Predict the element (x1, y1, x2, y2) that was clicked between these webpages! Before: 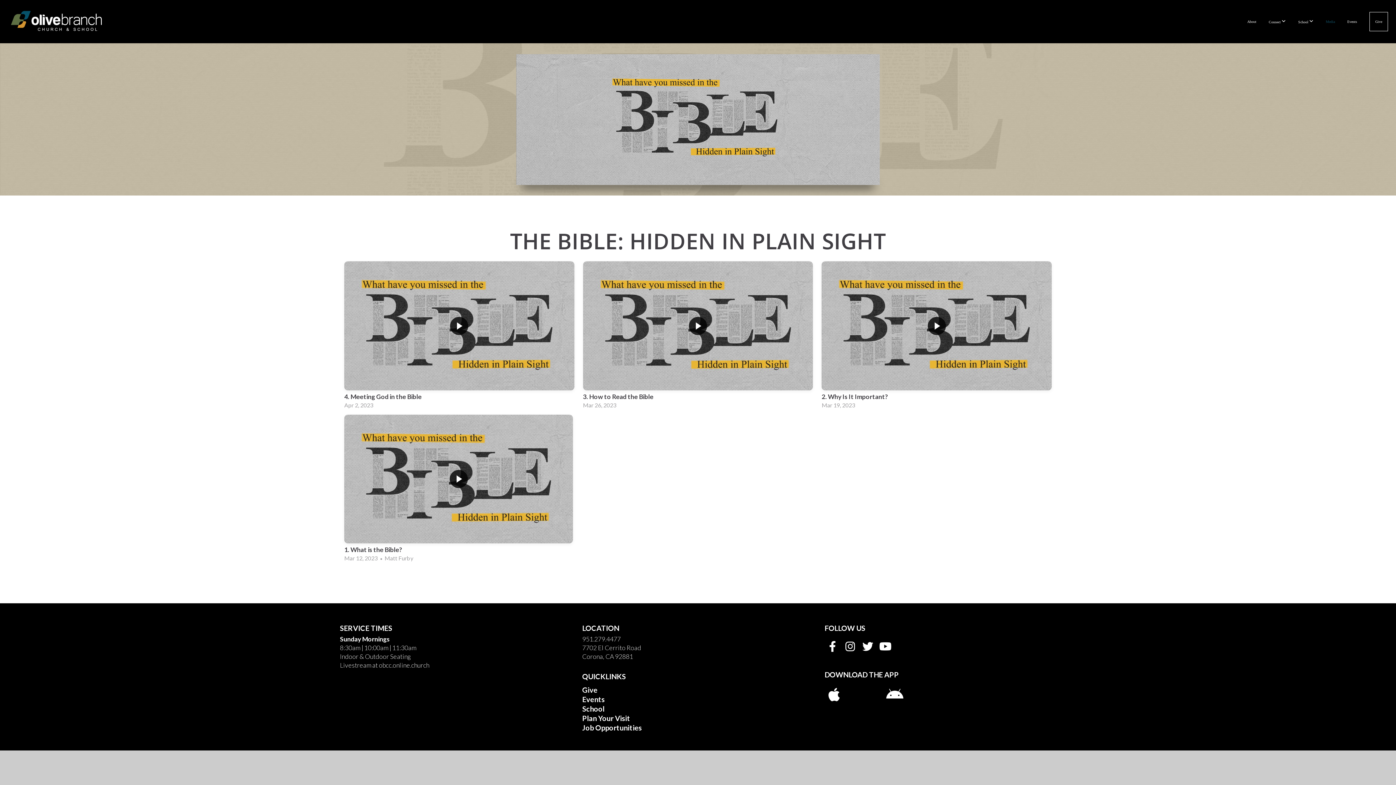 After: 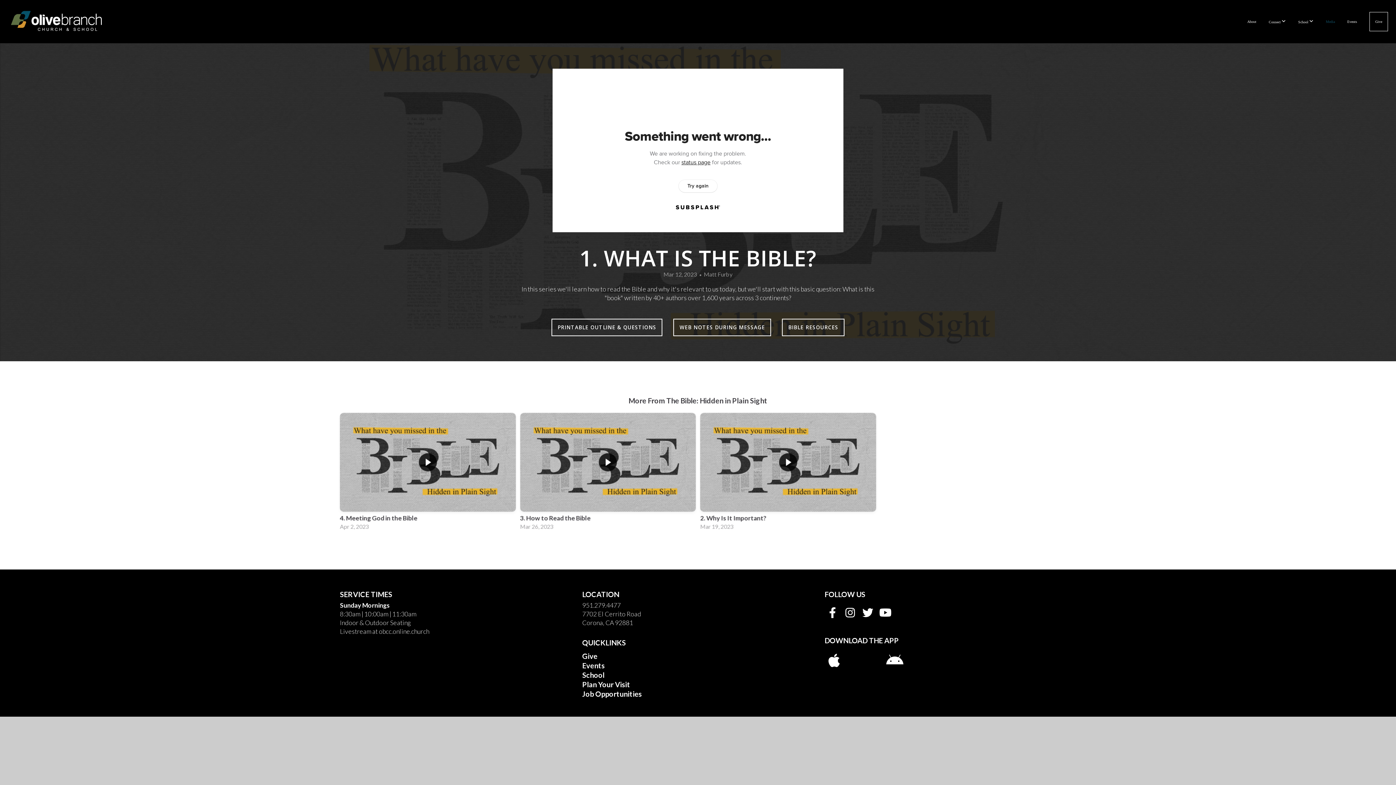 Action: label: 1. What is the Bible?
Mar 12, 2023  •  Matt Furby bbox: (340, 412, 577, 565)